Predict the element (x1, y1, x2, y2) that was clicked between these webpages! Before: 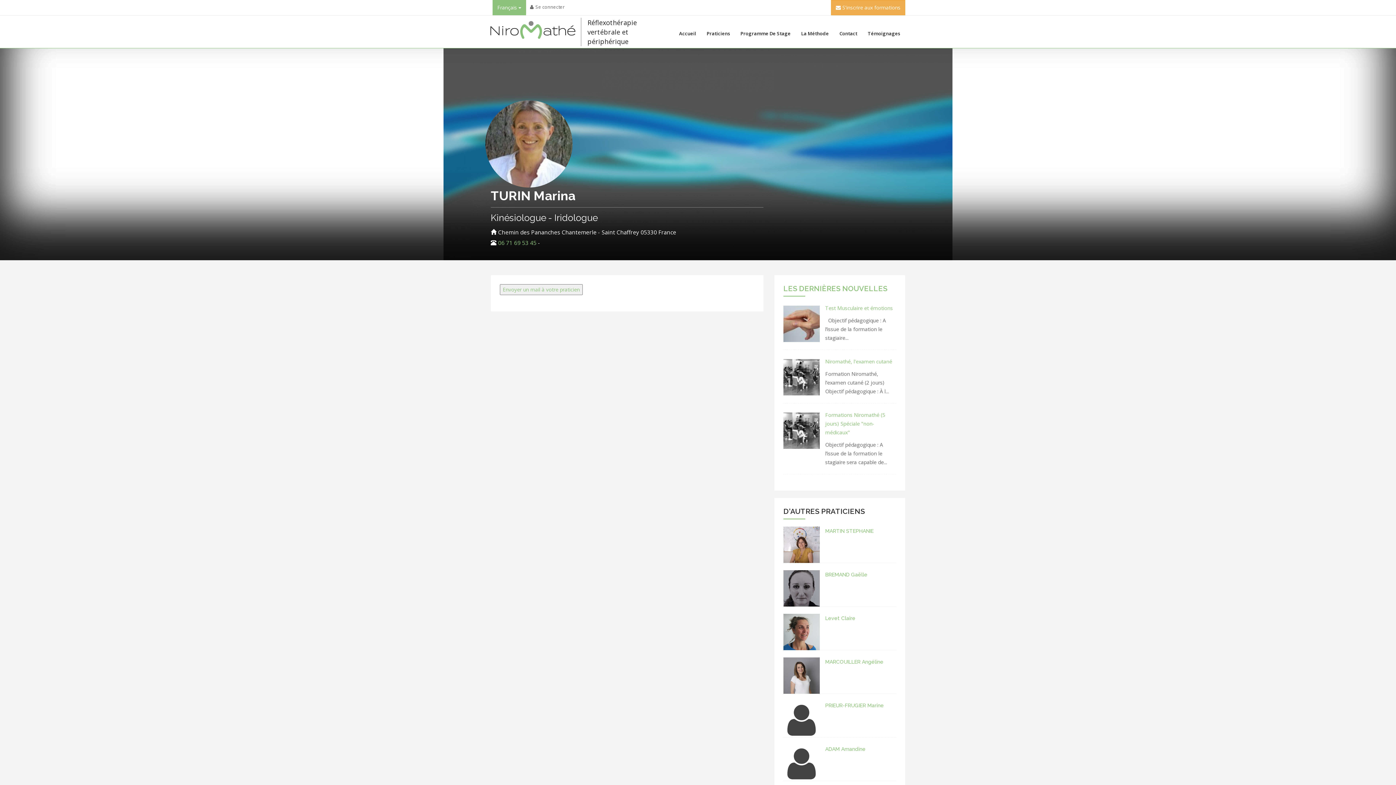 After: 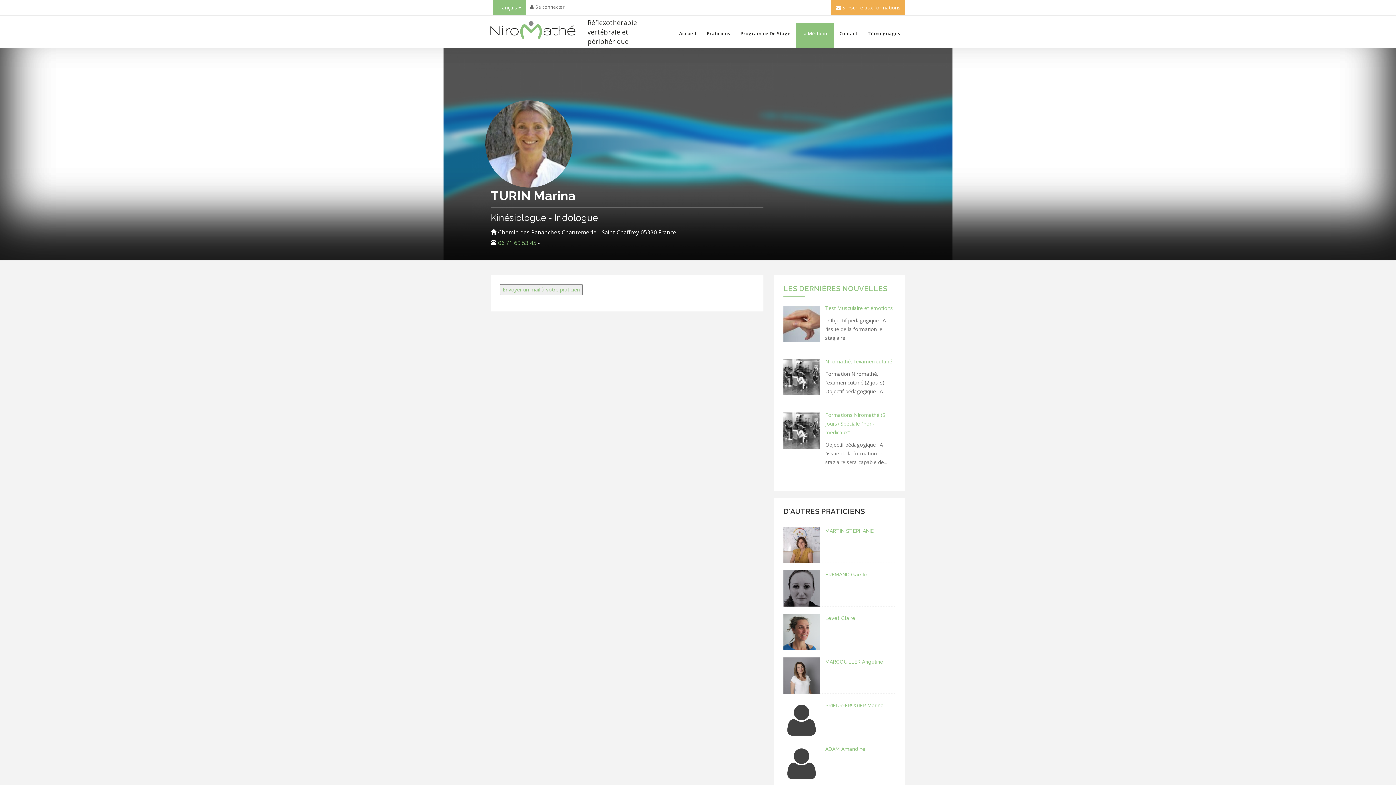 Action: label: La Méthode bbox: (796, 22, 834, 48)